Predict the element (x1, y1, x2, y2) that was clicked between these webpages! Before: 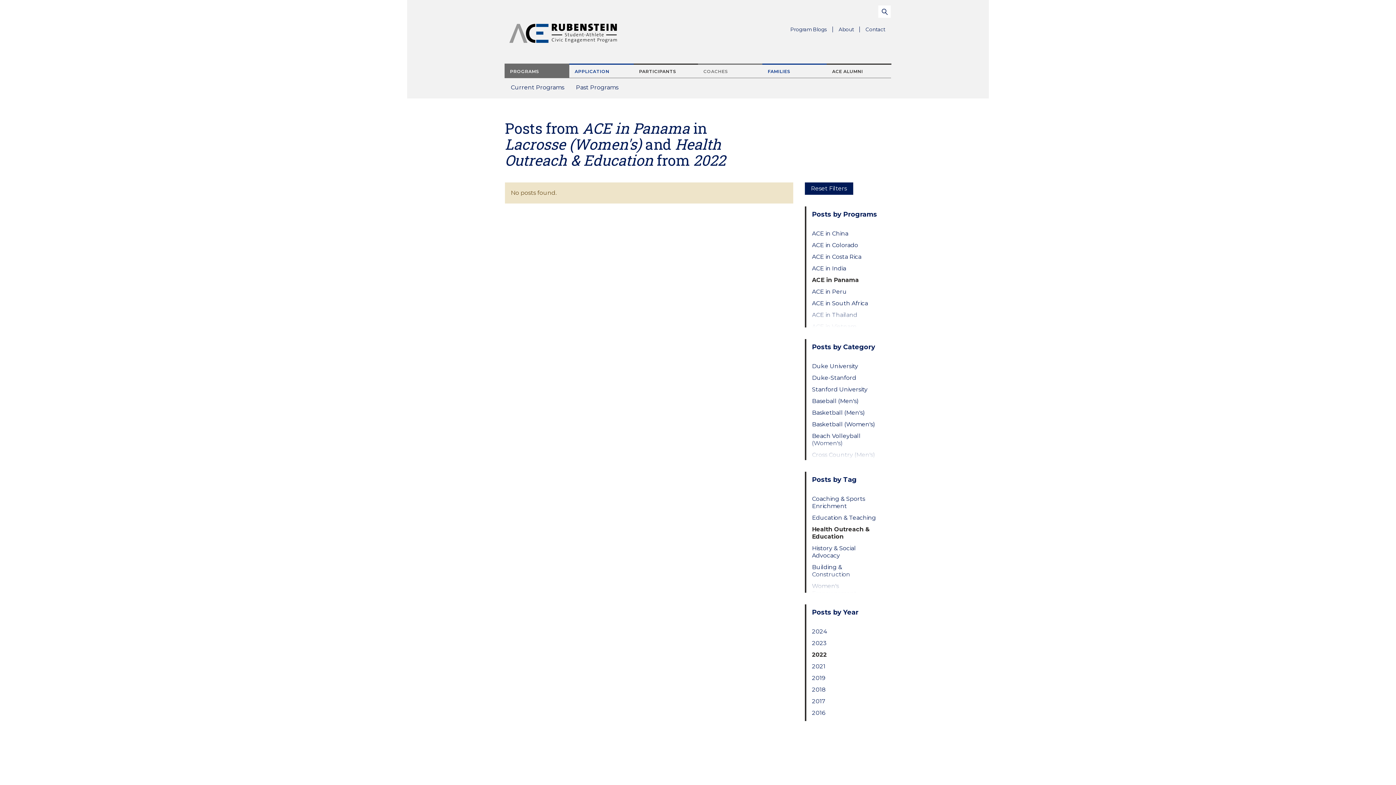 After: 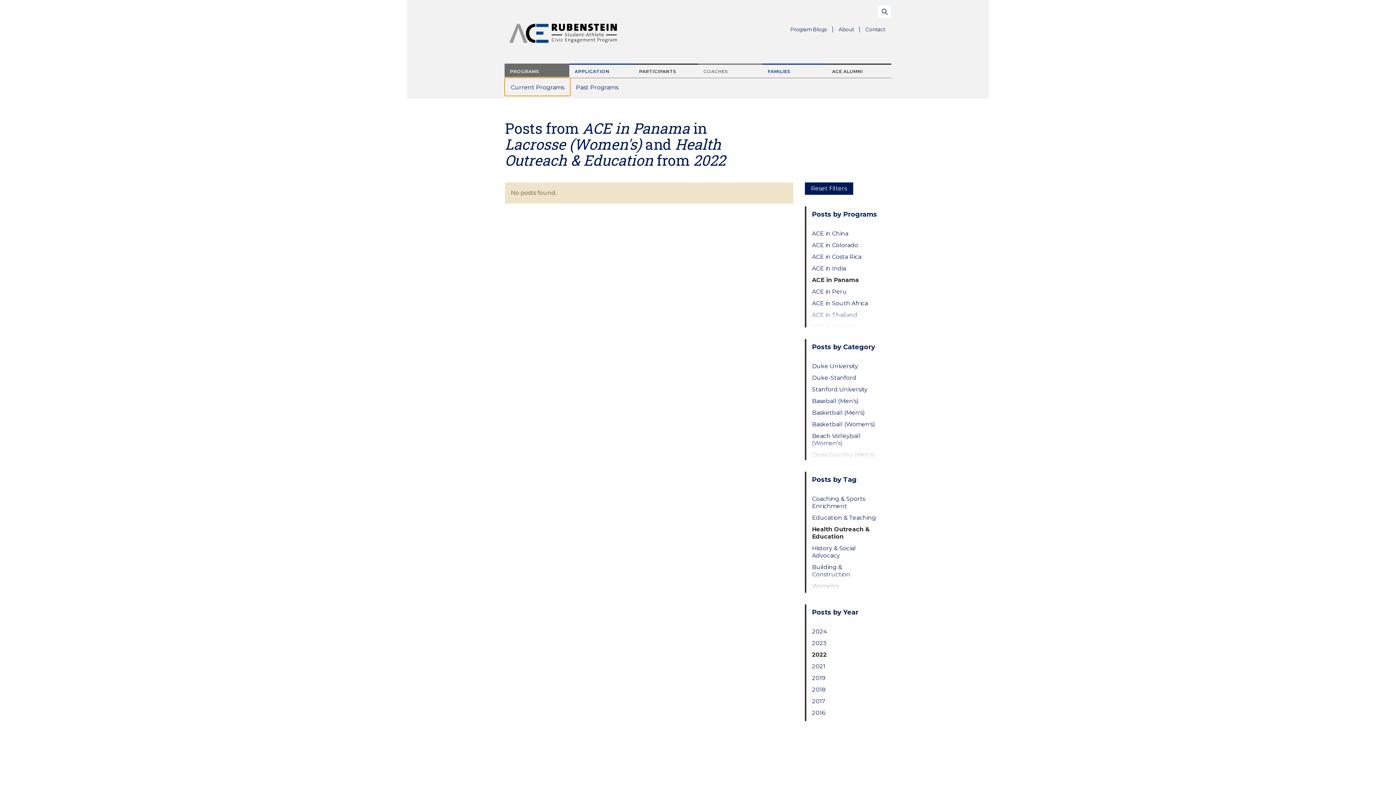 Action: bbox: (504, 63, 569, 78) label: PROGRAMS